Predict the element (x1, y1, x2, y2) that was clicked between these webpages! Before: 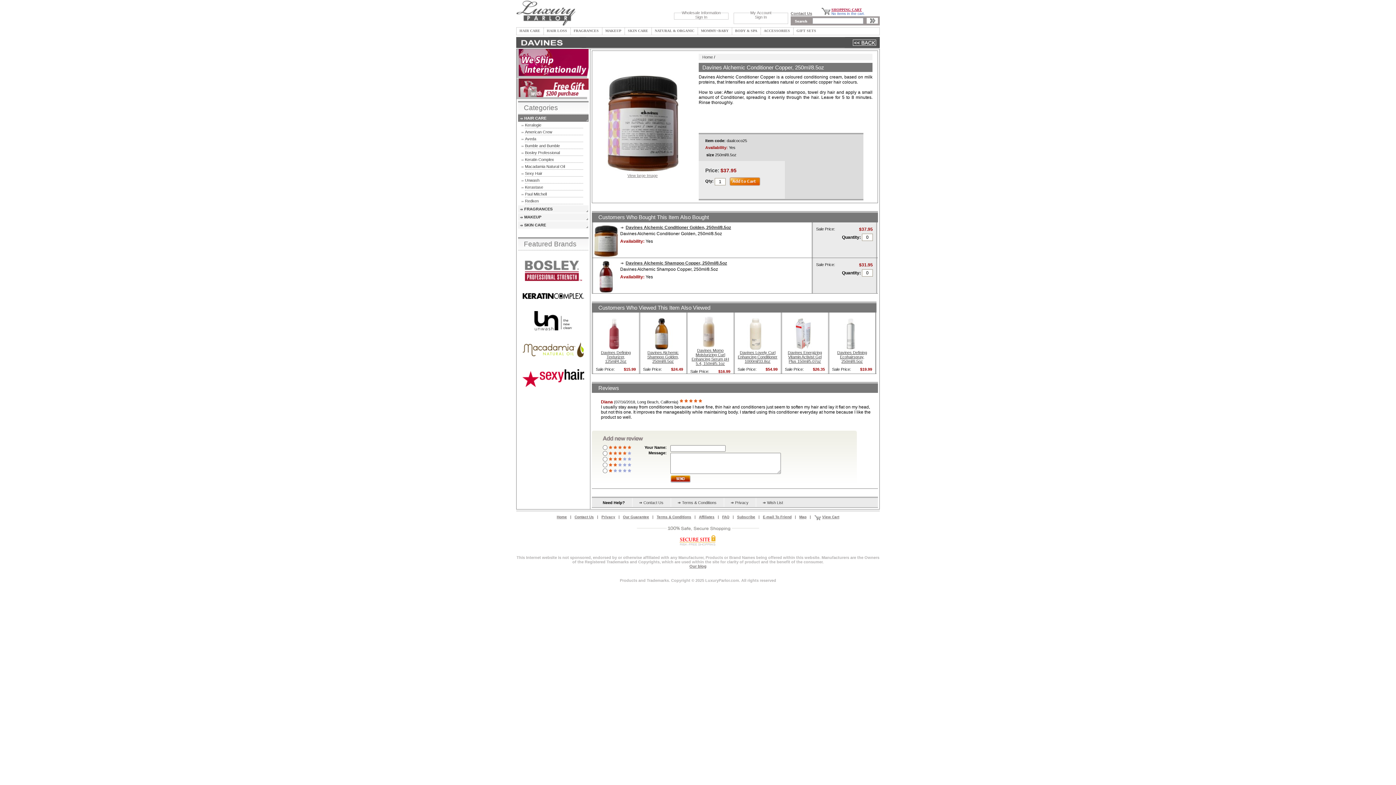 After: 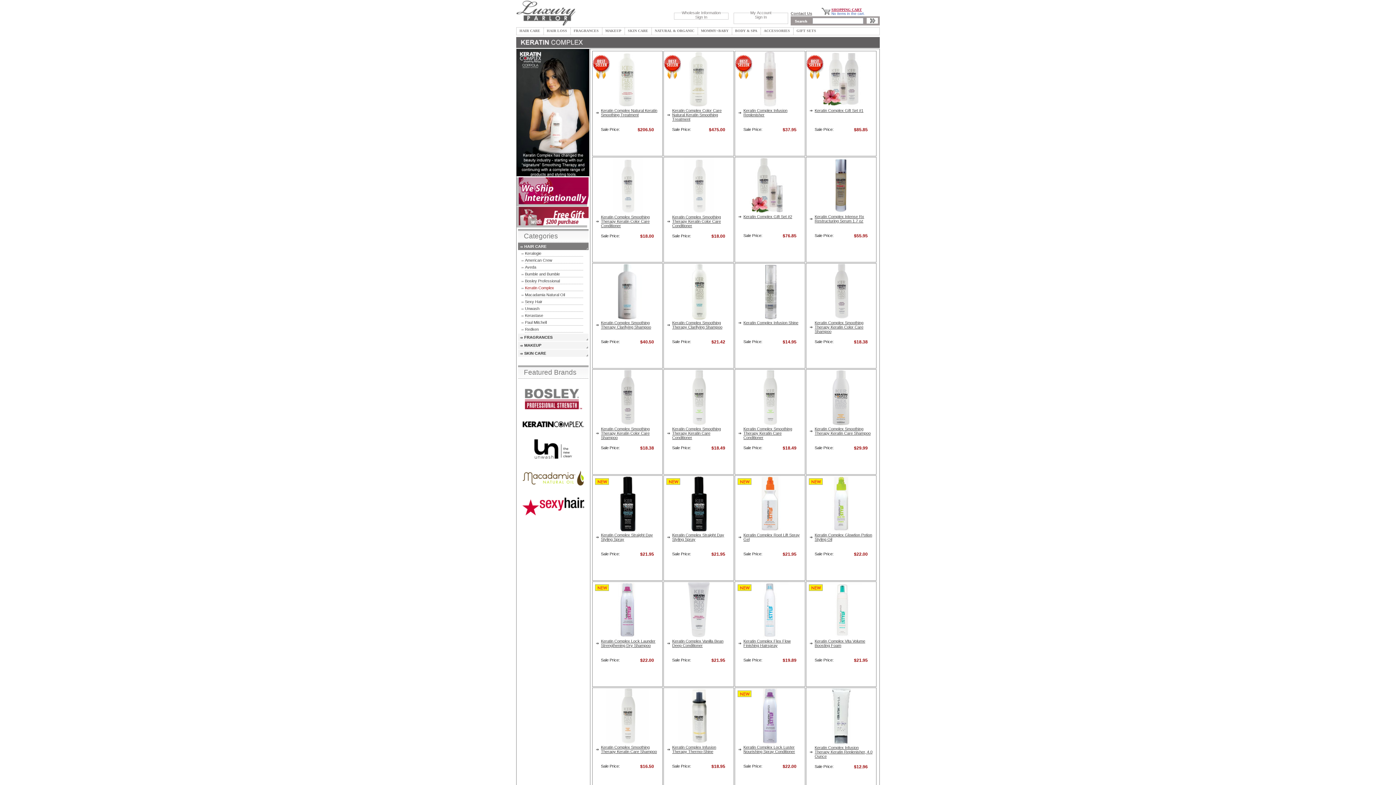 Action: bbox: (525, 156, 583, 162) label: Keratin Complex